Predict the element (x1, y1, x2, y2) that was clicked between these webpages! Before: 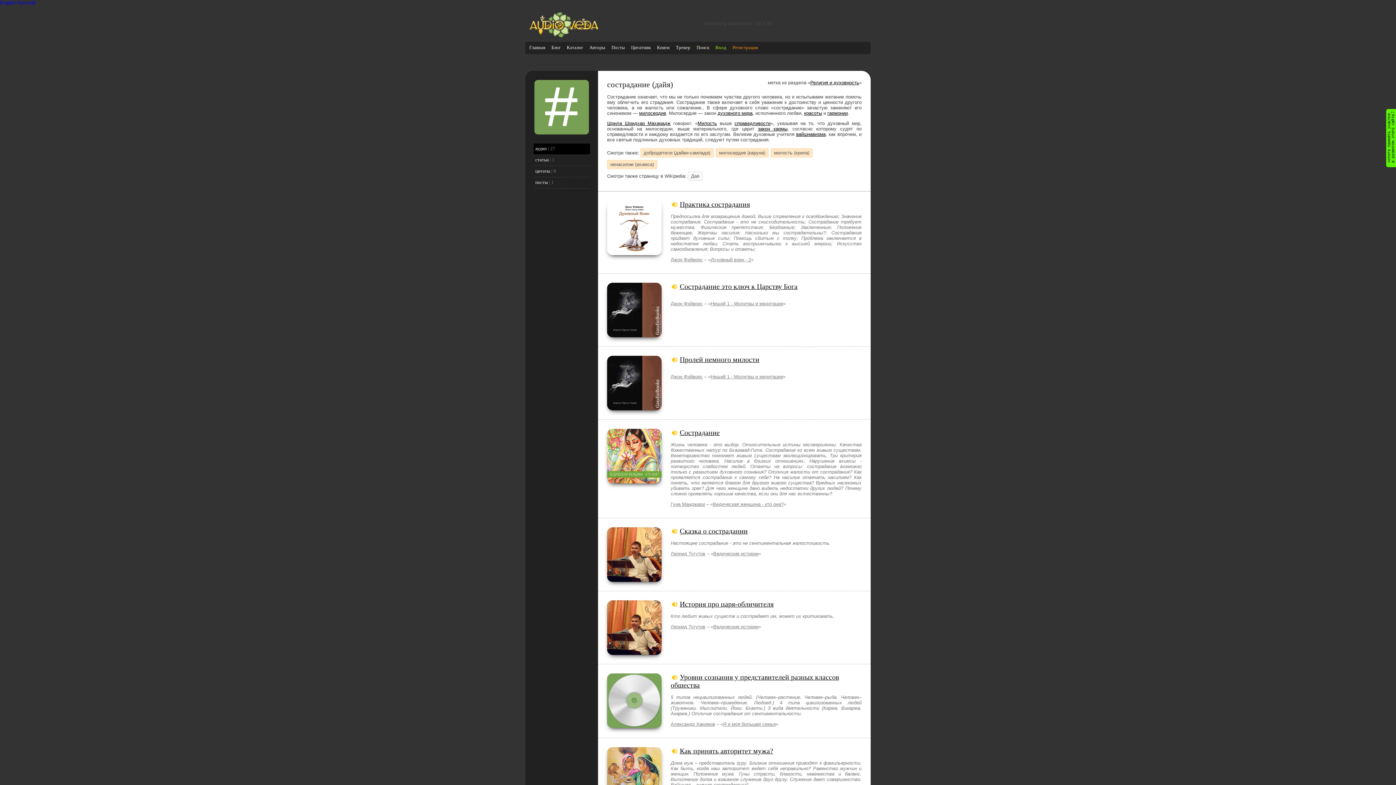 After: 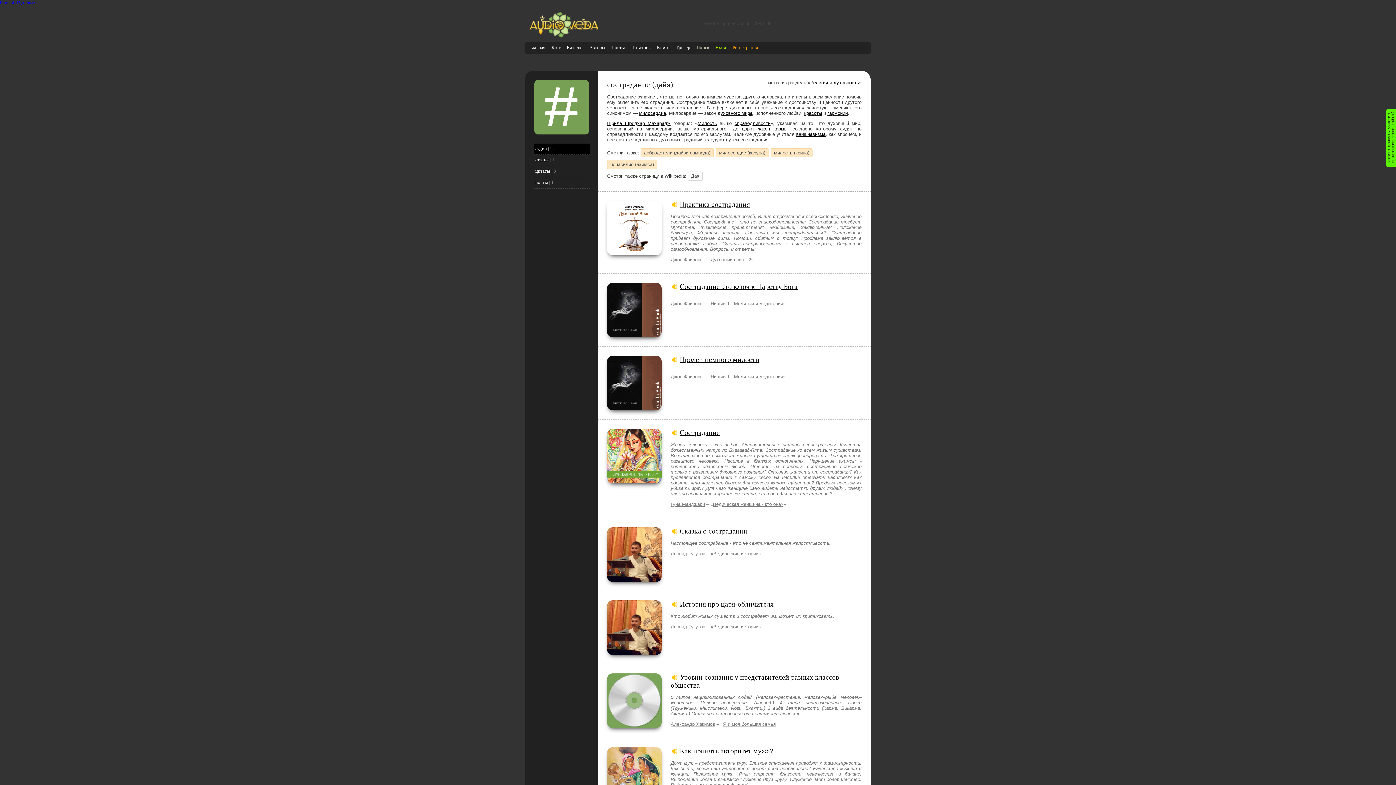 Action: bbox: (607, 650, 661, 656)